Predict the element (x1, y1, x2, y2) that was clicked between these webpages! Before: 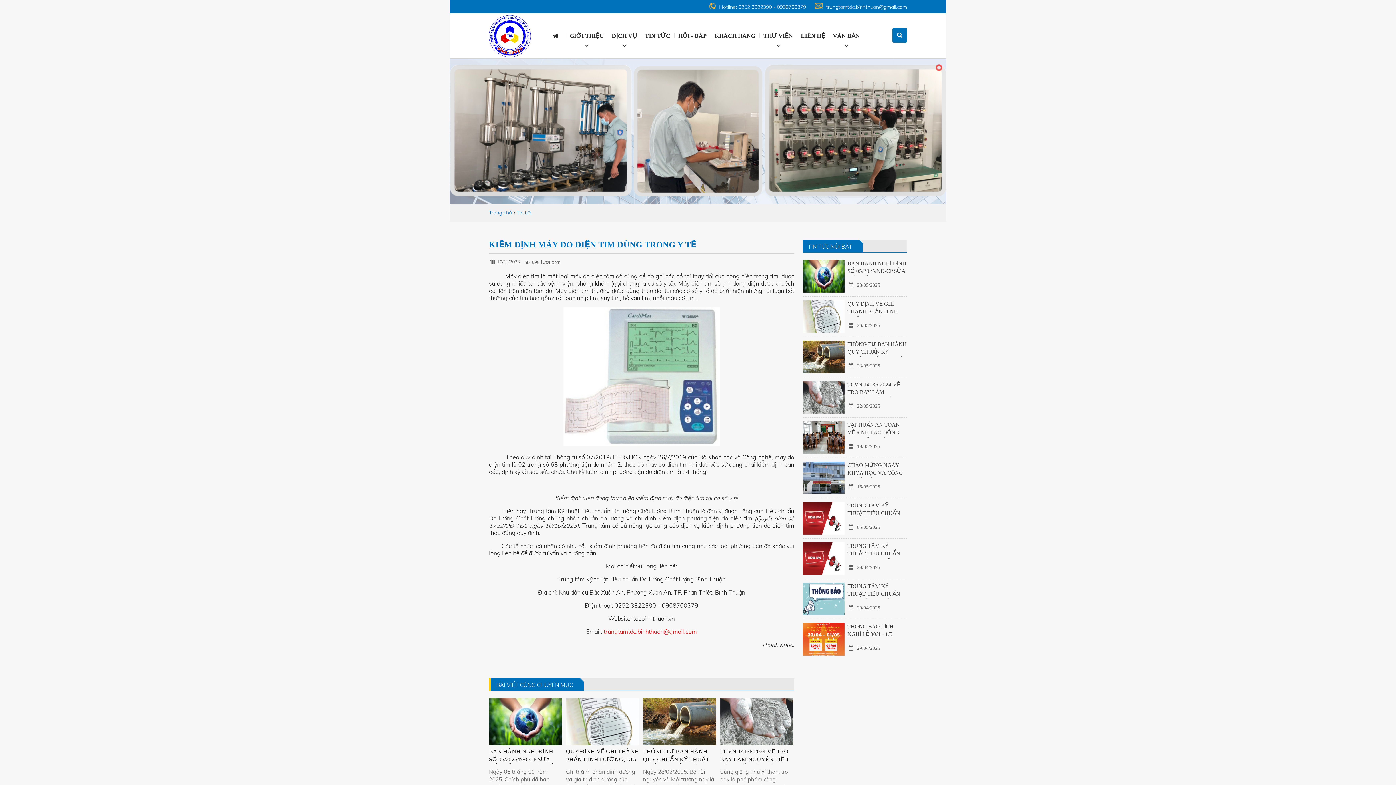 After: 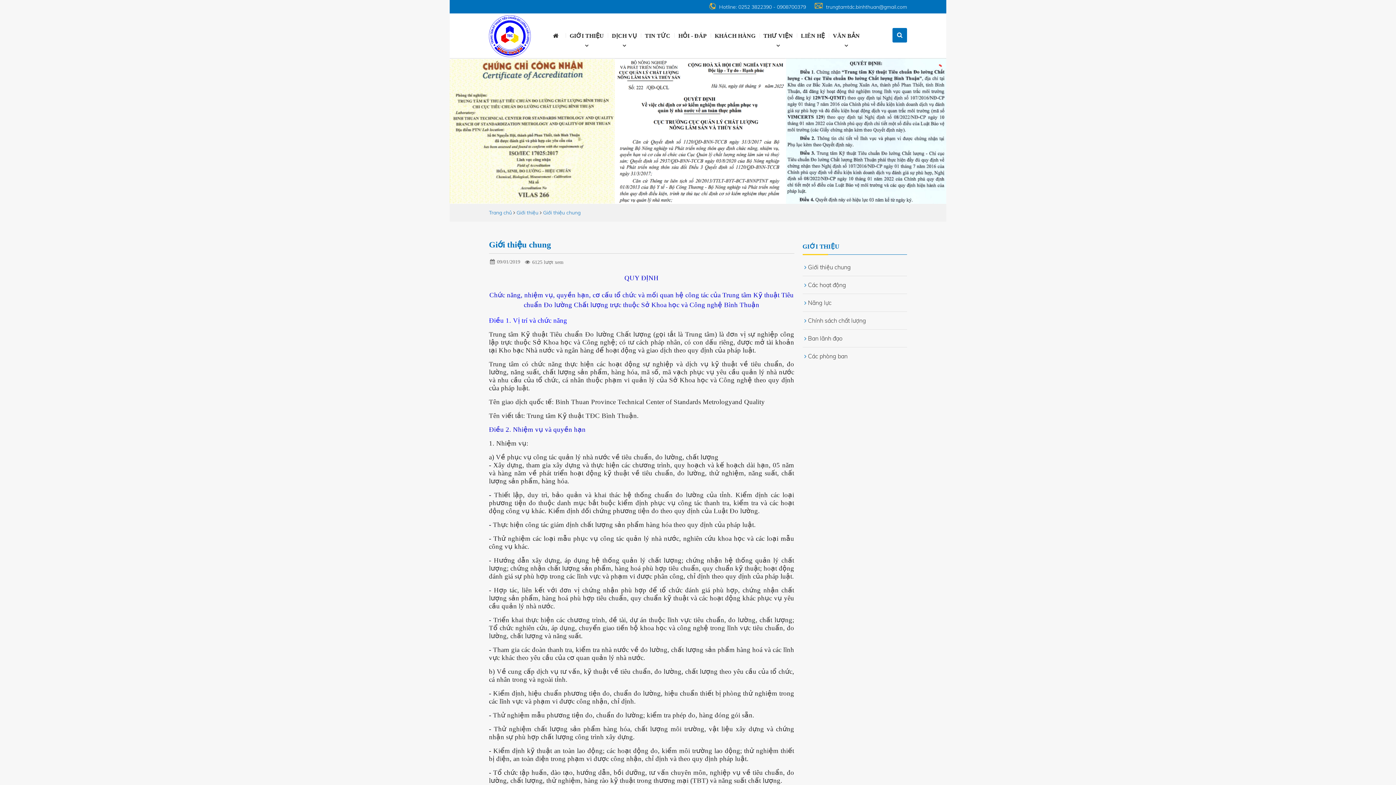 Action: bbox: (565, 13, 608, 58) label: GIỚI THIỆU